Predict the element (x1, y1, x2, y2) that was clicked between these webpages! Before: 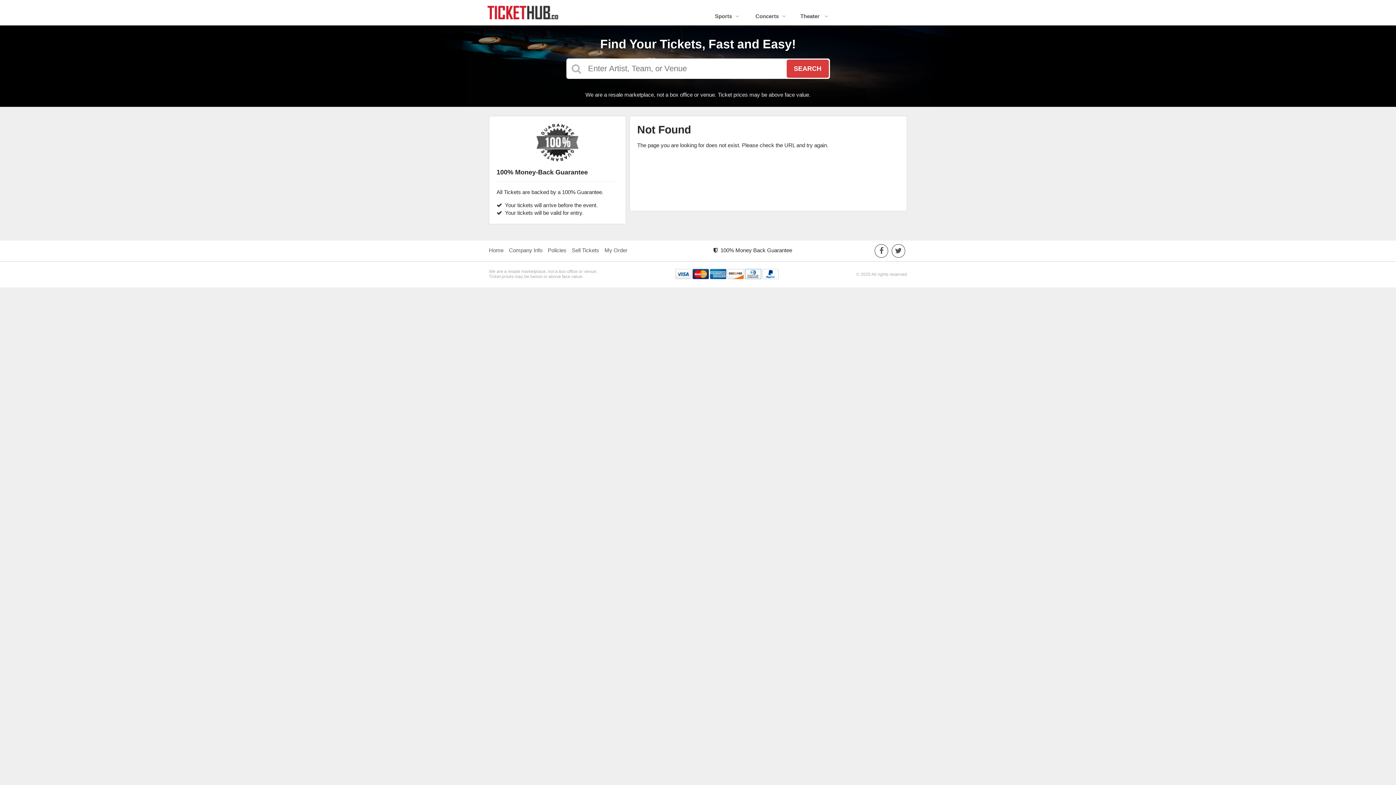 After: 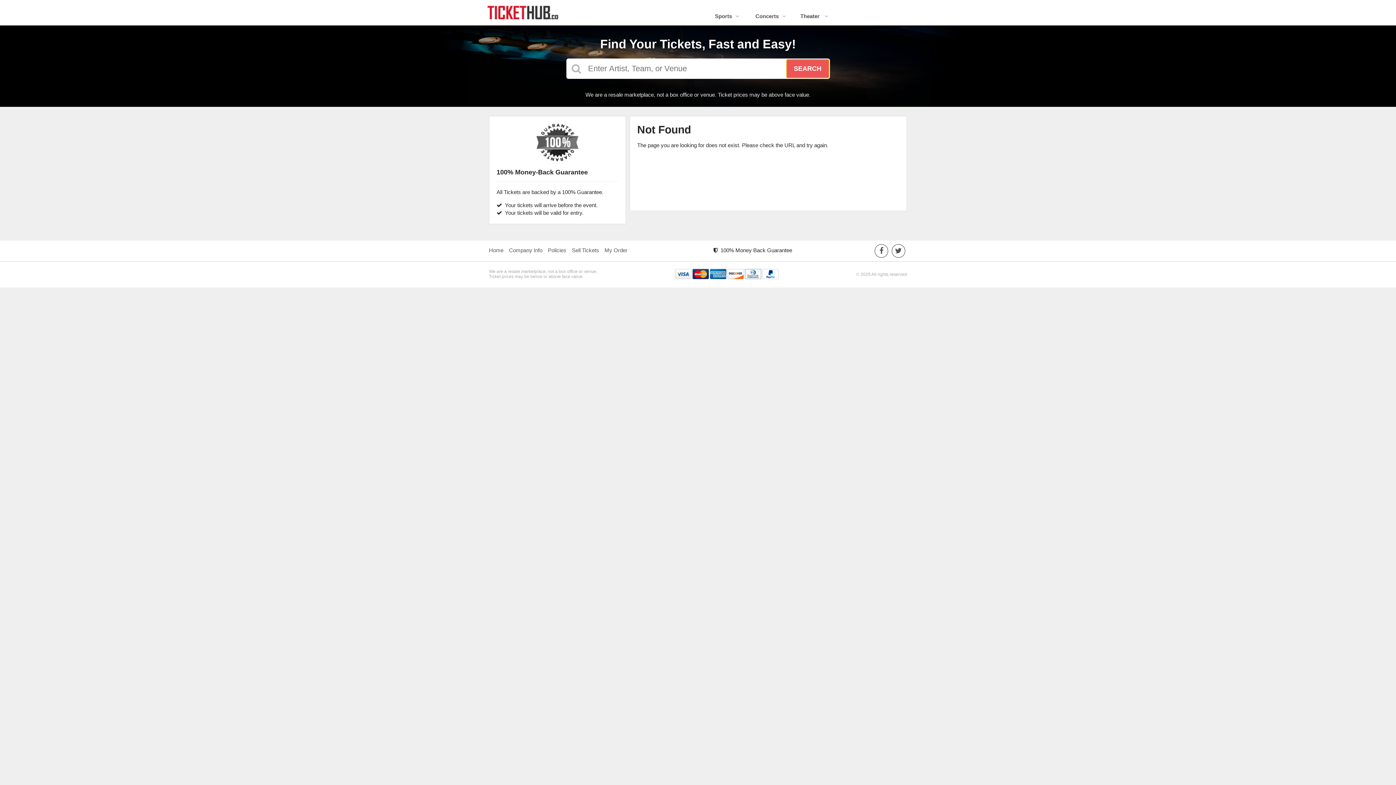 Action: bbox: (786, 59, 828, 77) label: SEARCH